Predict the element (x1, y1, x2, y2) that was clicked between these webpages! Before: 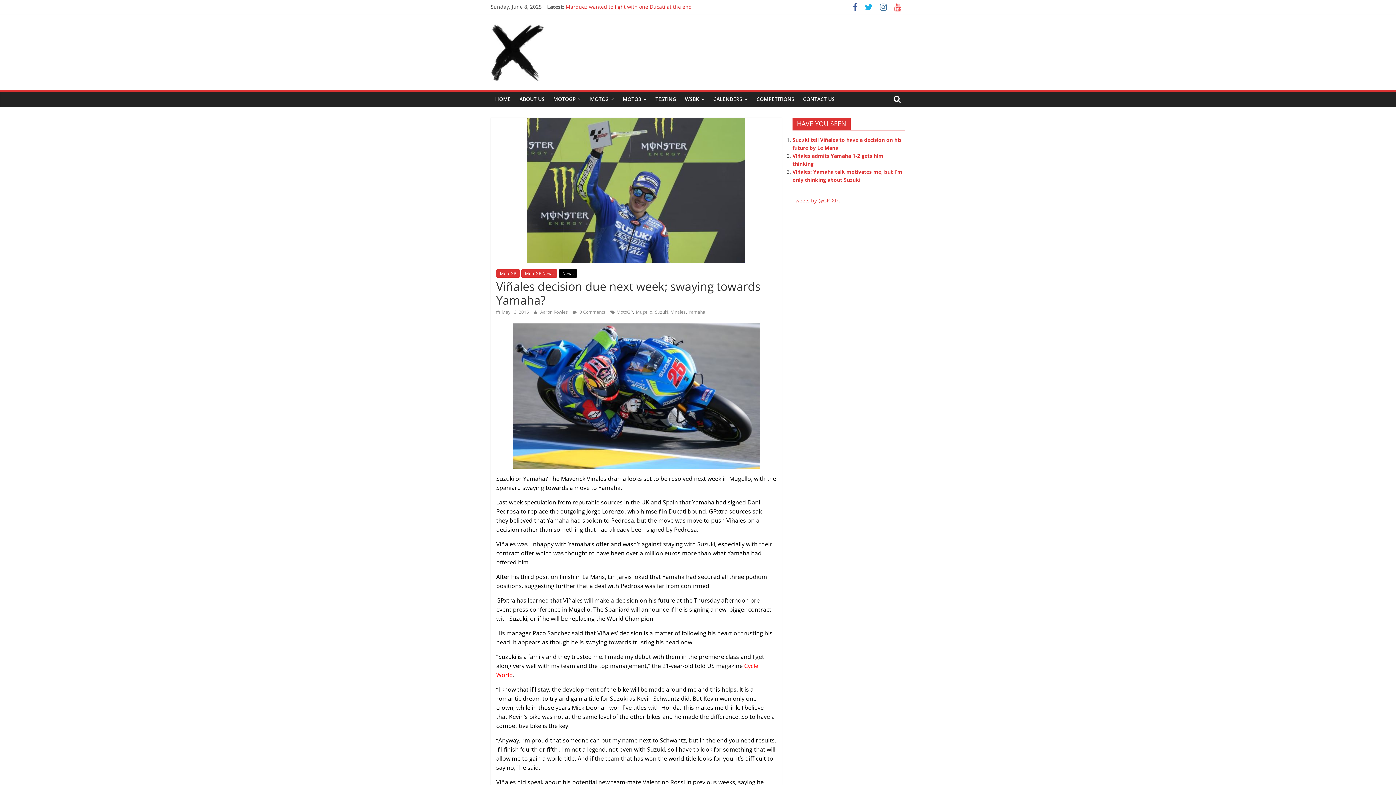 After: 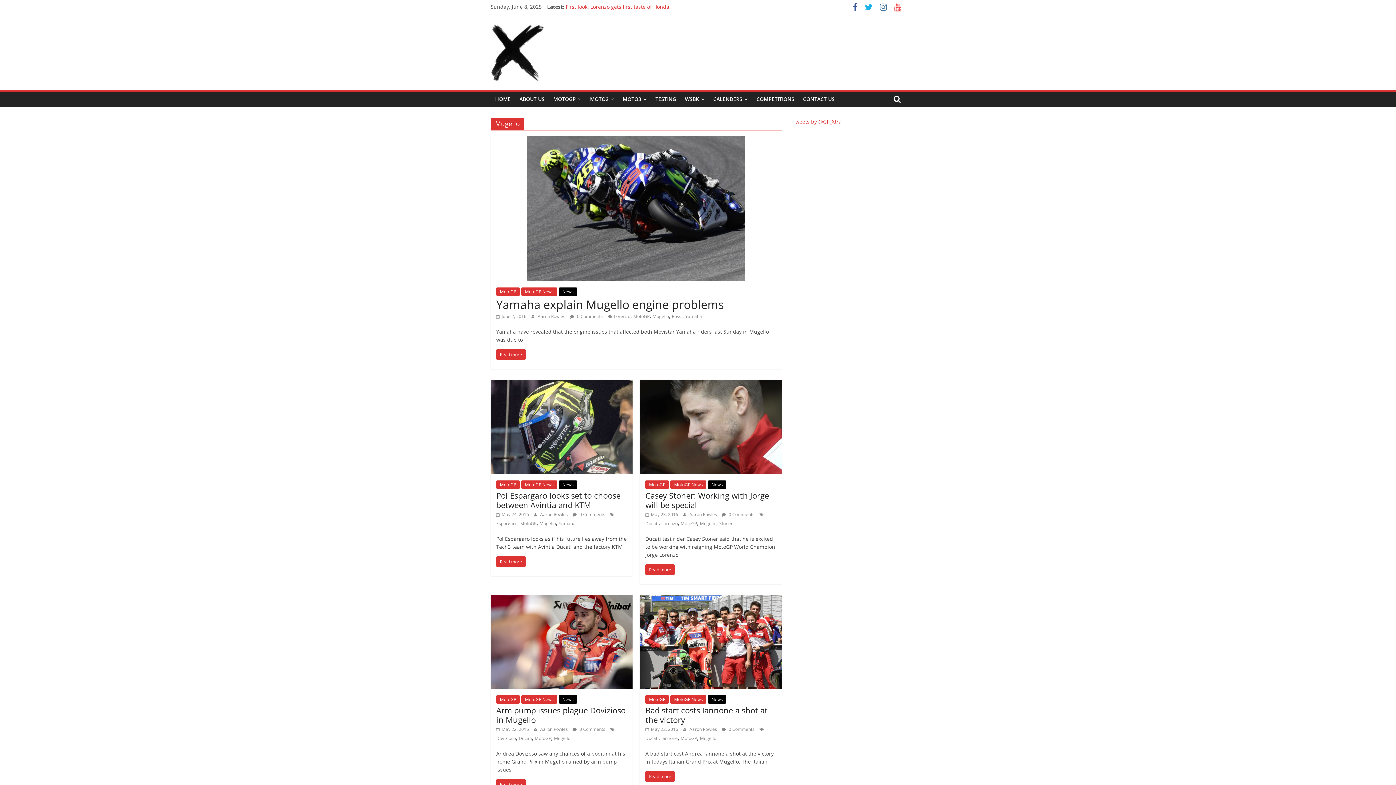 Action: bbox: (636, 309, 652, 315) label: Mugello